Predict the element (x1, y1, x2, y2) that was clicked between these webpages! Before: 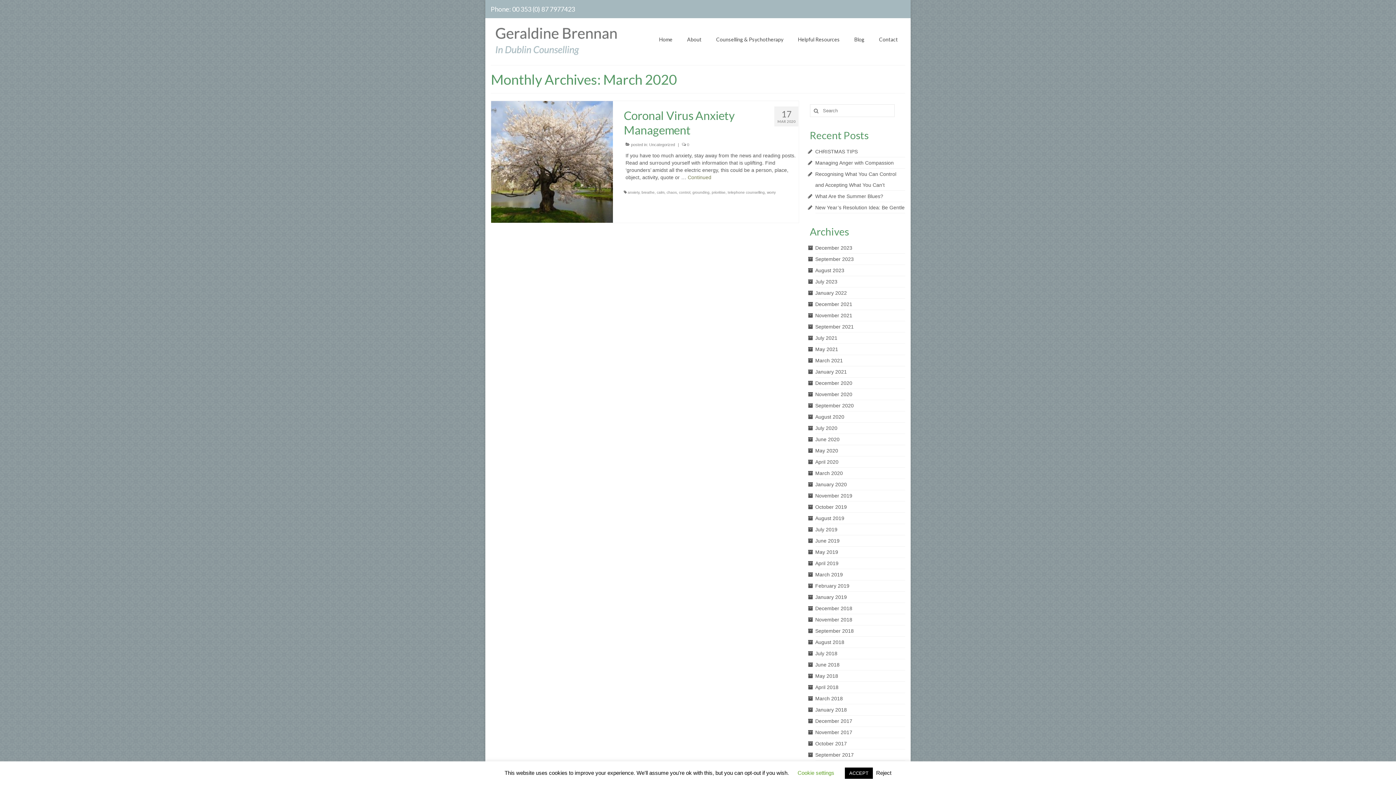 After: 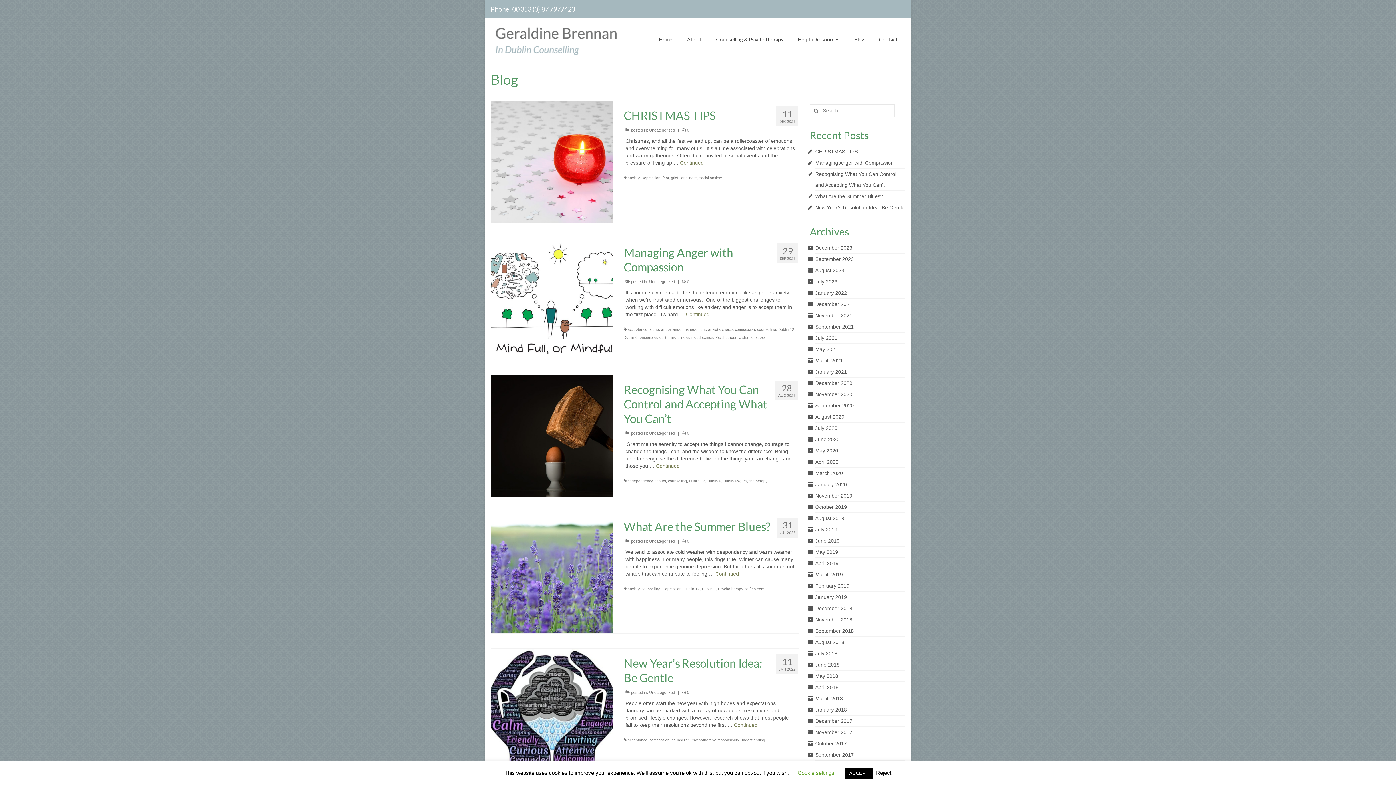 Action: bbox: (847, 32, 871, 46) label: Blog